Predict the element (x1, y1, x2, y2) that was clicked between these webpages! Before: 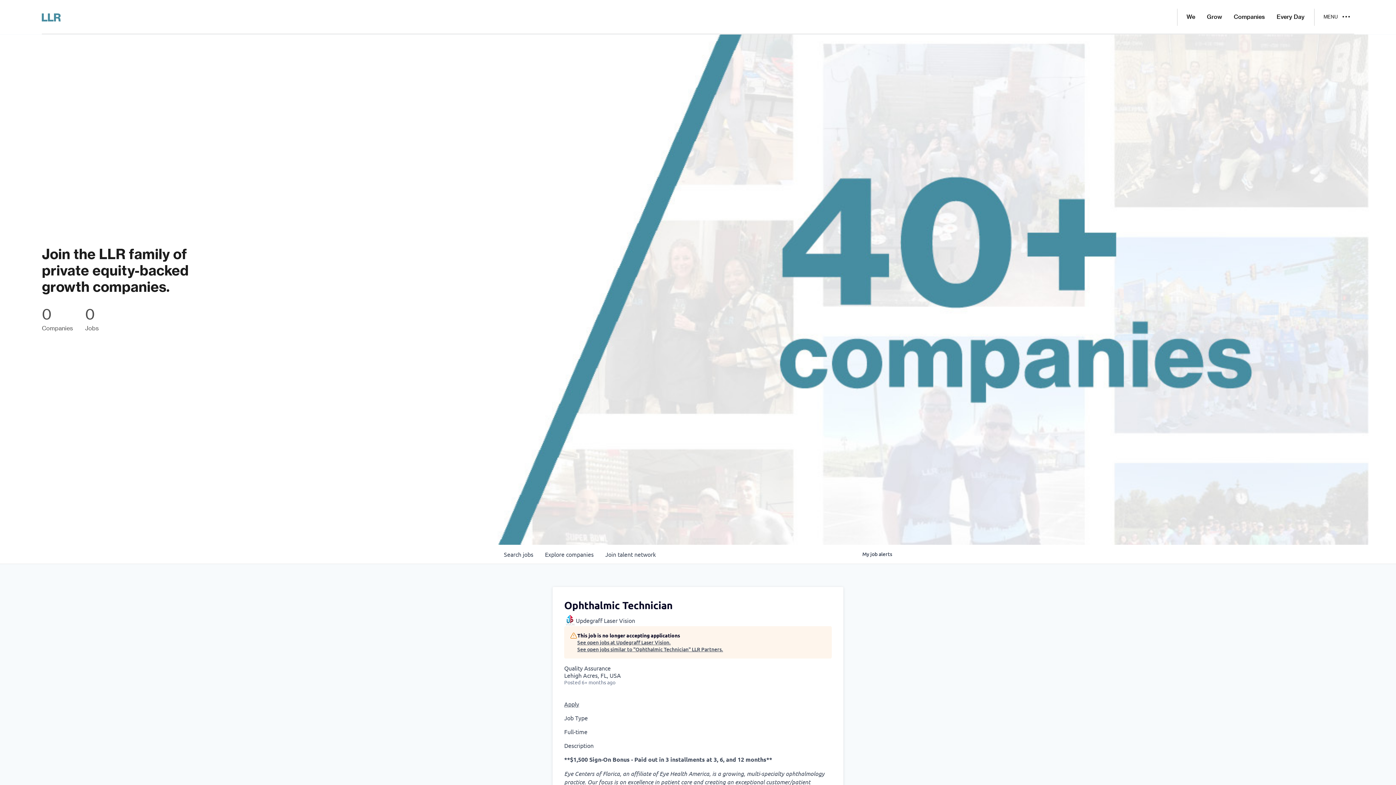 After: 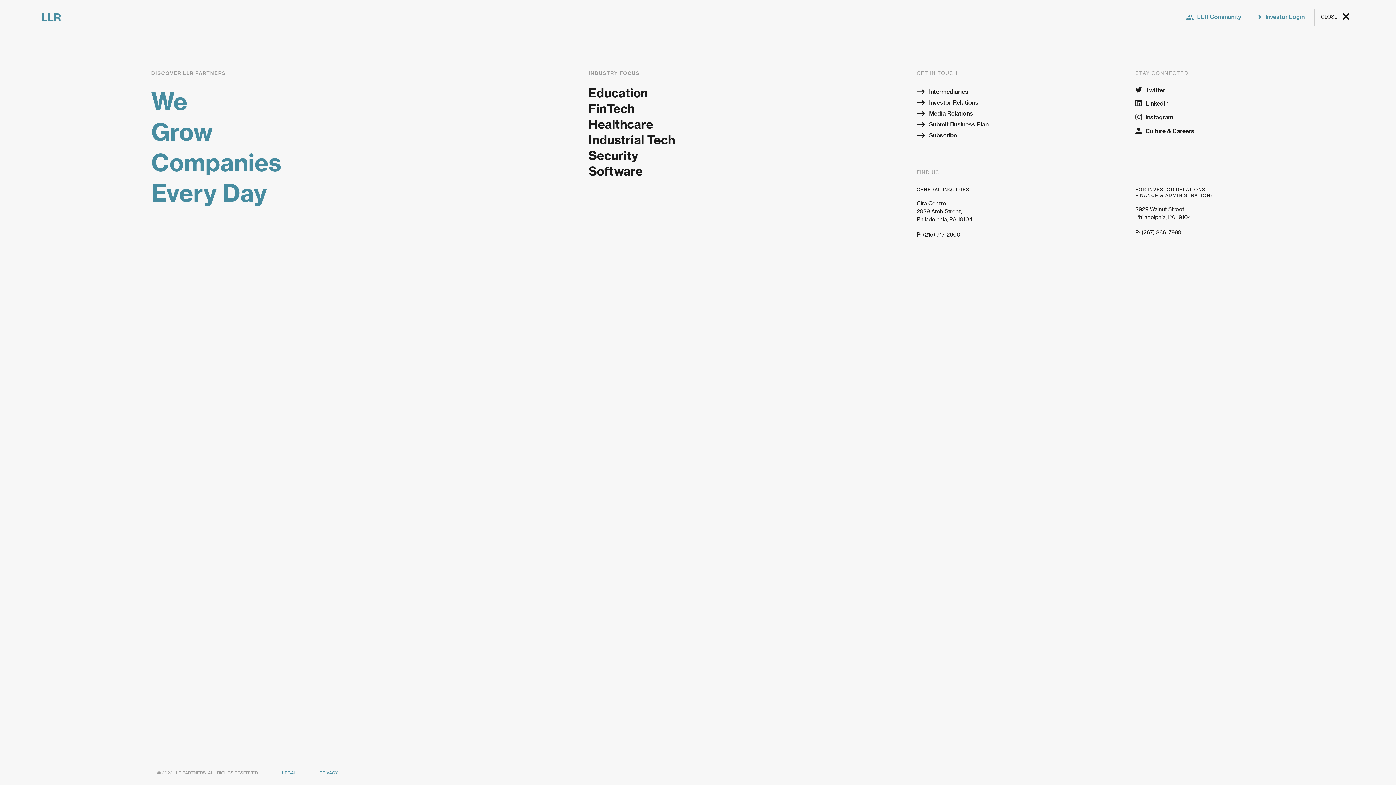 Action: label: MENU
CLOSE
  bbox: (1314, 0, 1354, 34)